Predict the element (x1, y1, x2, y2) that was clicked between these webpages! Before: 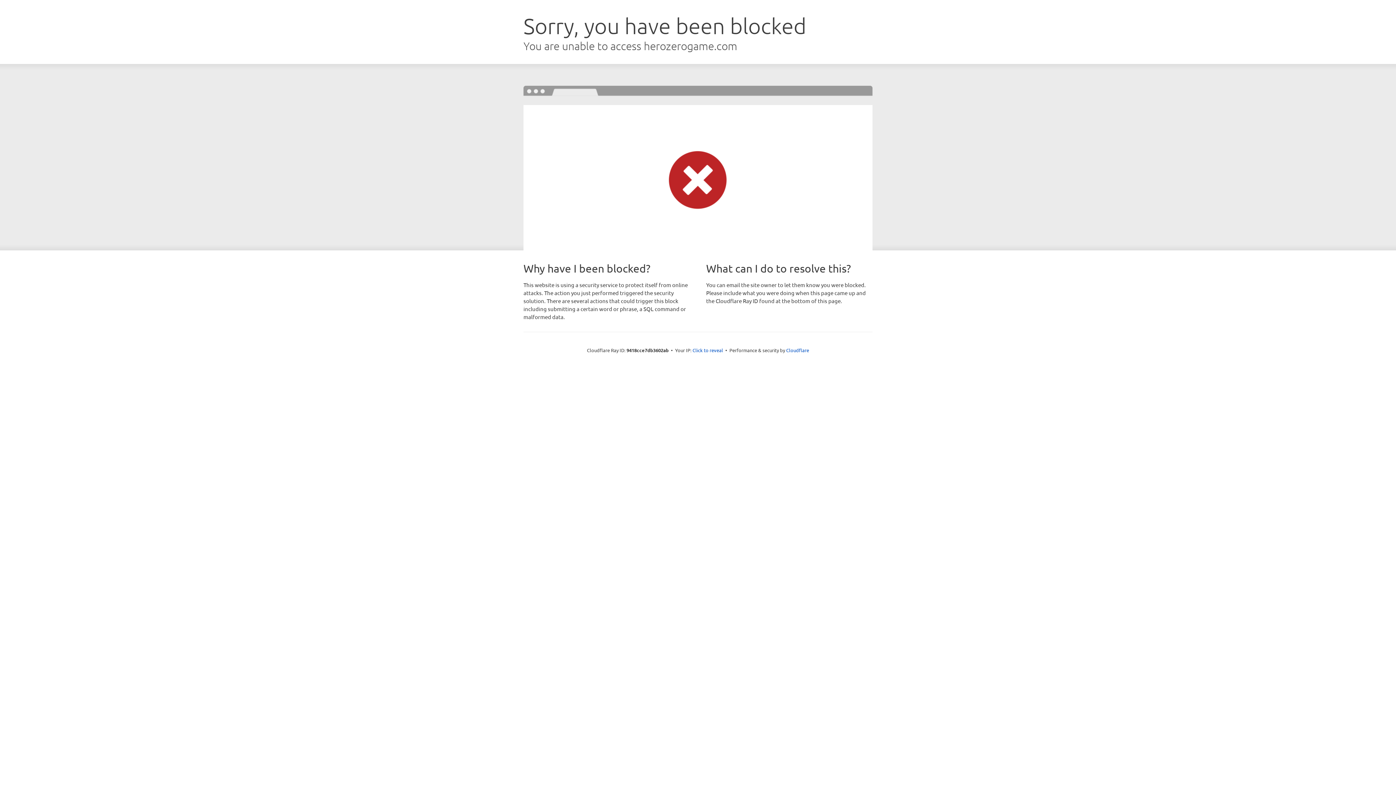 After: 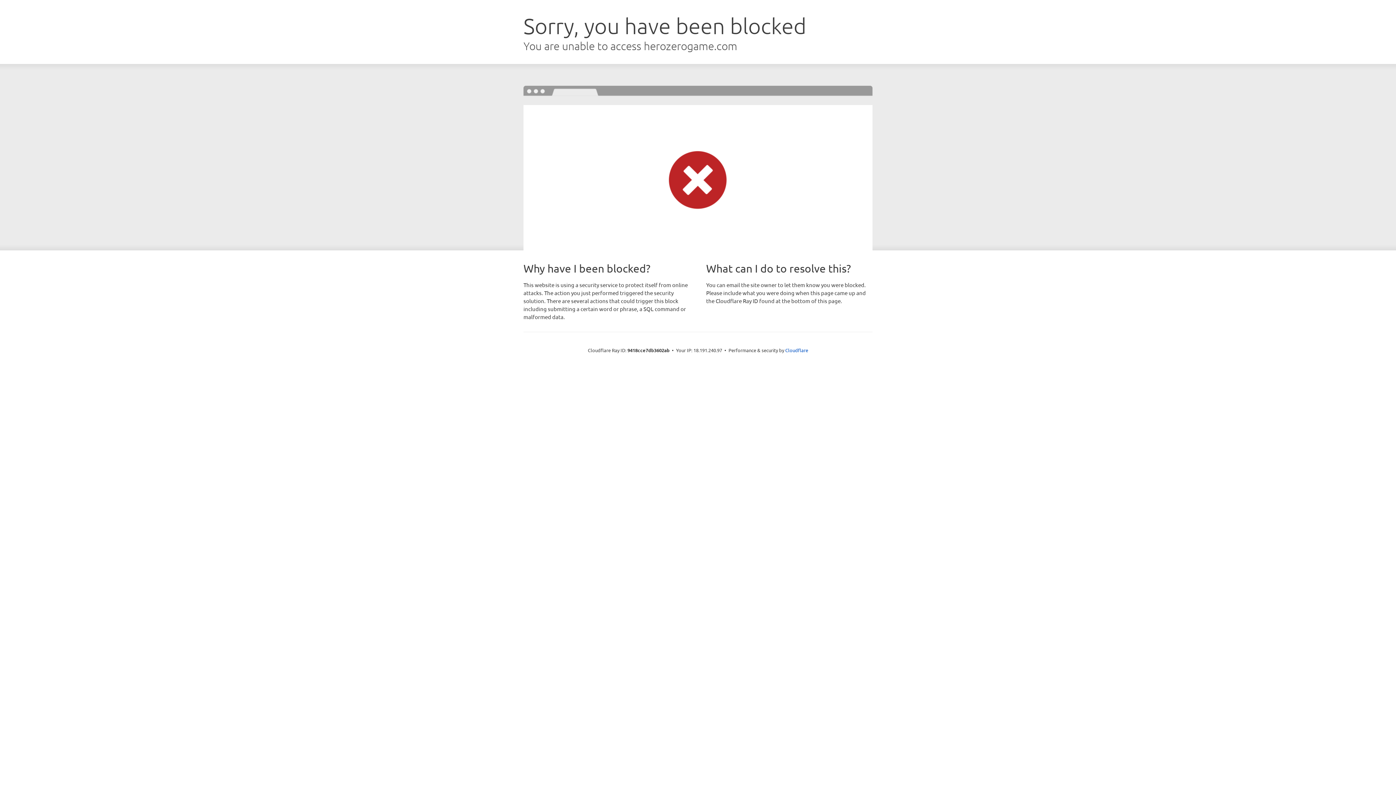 Action: bbox: (692, 346, 723, 353) label: Click to reveal